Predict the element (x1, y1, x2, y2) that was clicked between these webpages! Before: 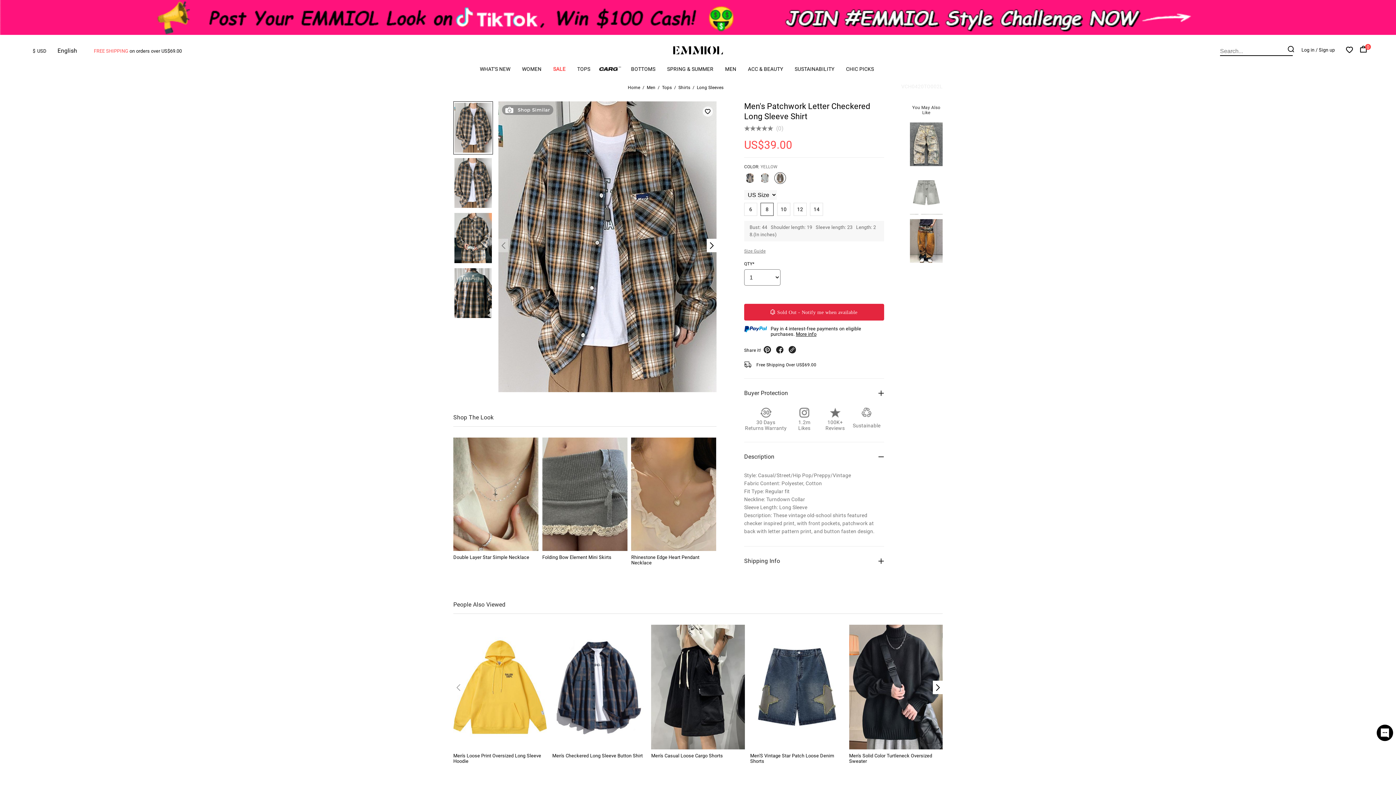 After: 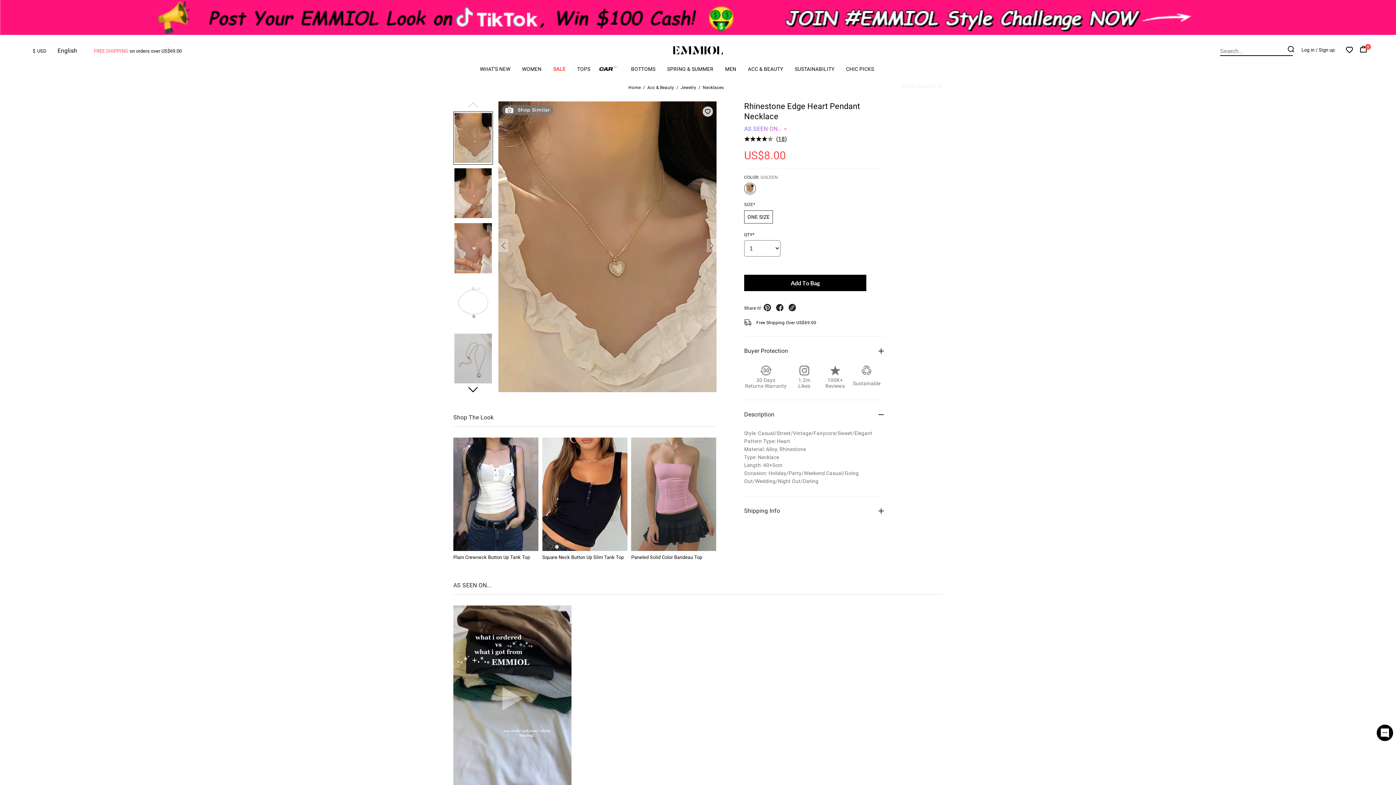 Action: bbox: (631, 554, 699, 565) label: Rhinestone Edge Heart Pendant Necklace